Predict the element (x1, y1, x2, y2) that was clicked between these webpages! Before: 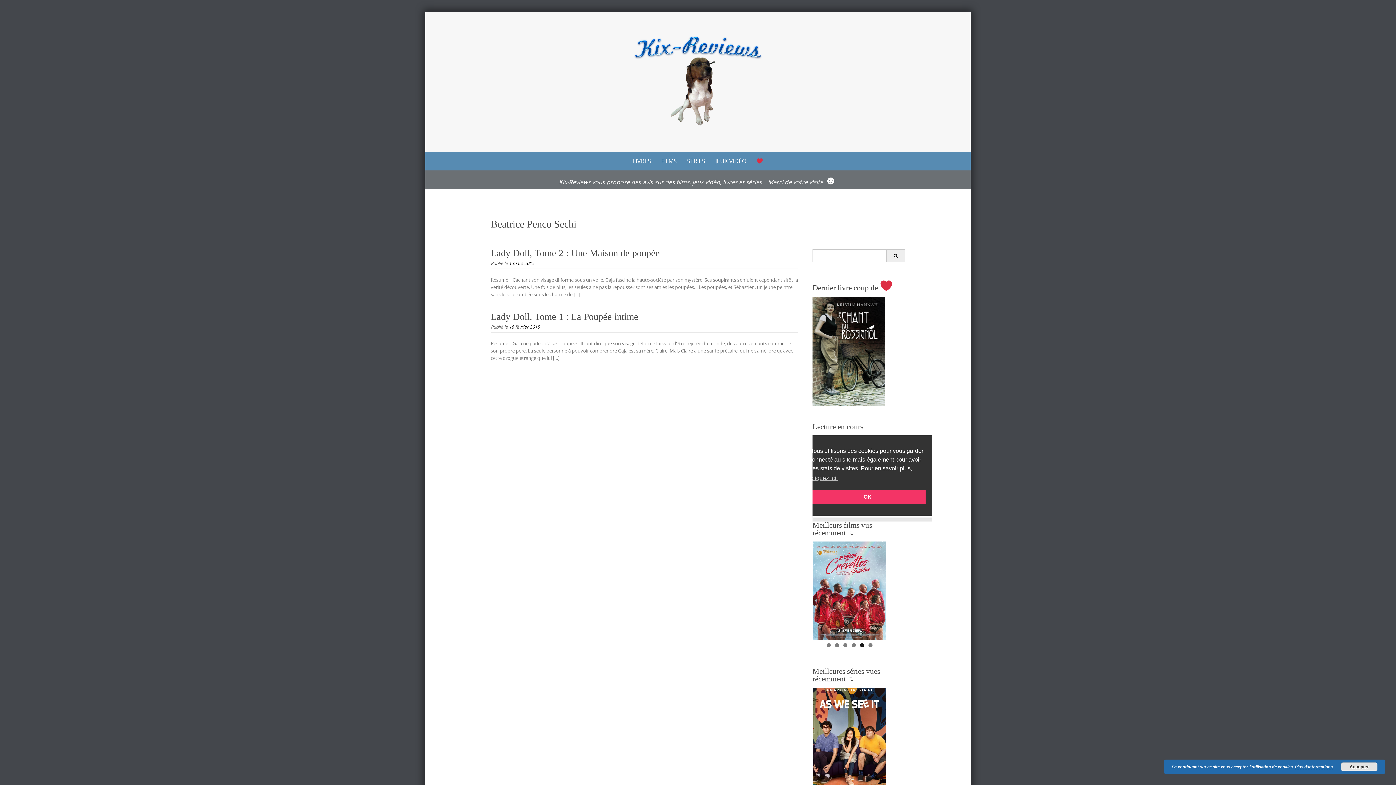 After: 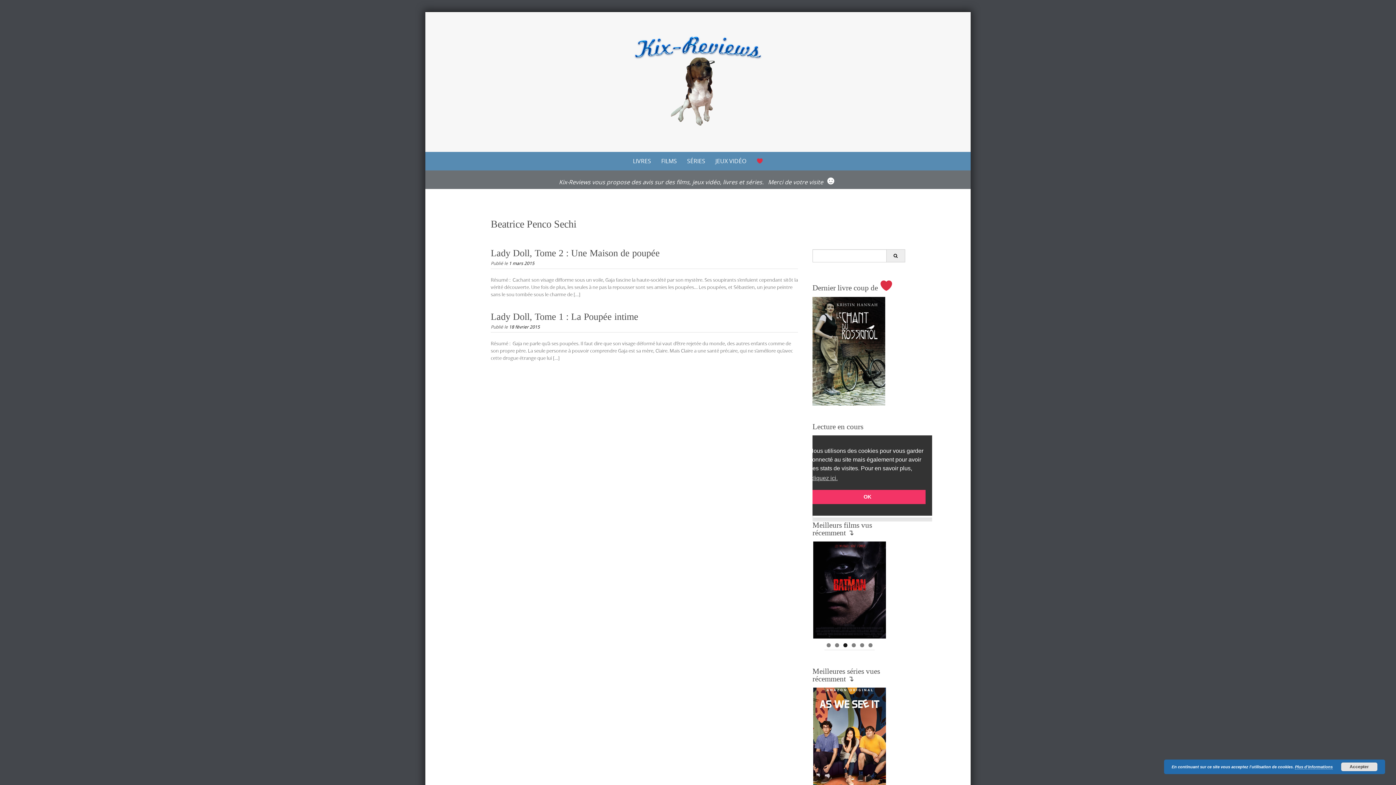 Action: label: 3 bbox: (843, 643, 847, 647)